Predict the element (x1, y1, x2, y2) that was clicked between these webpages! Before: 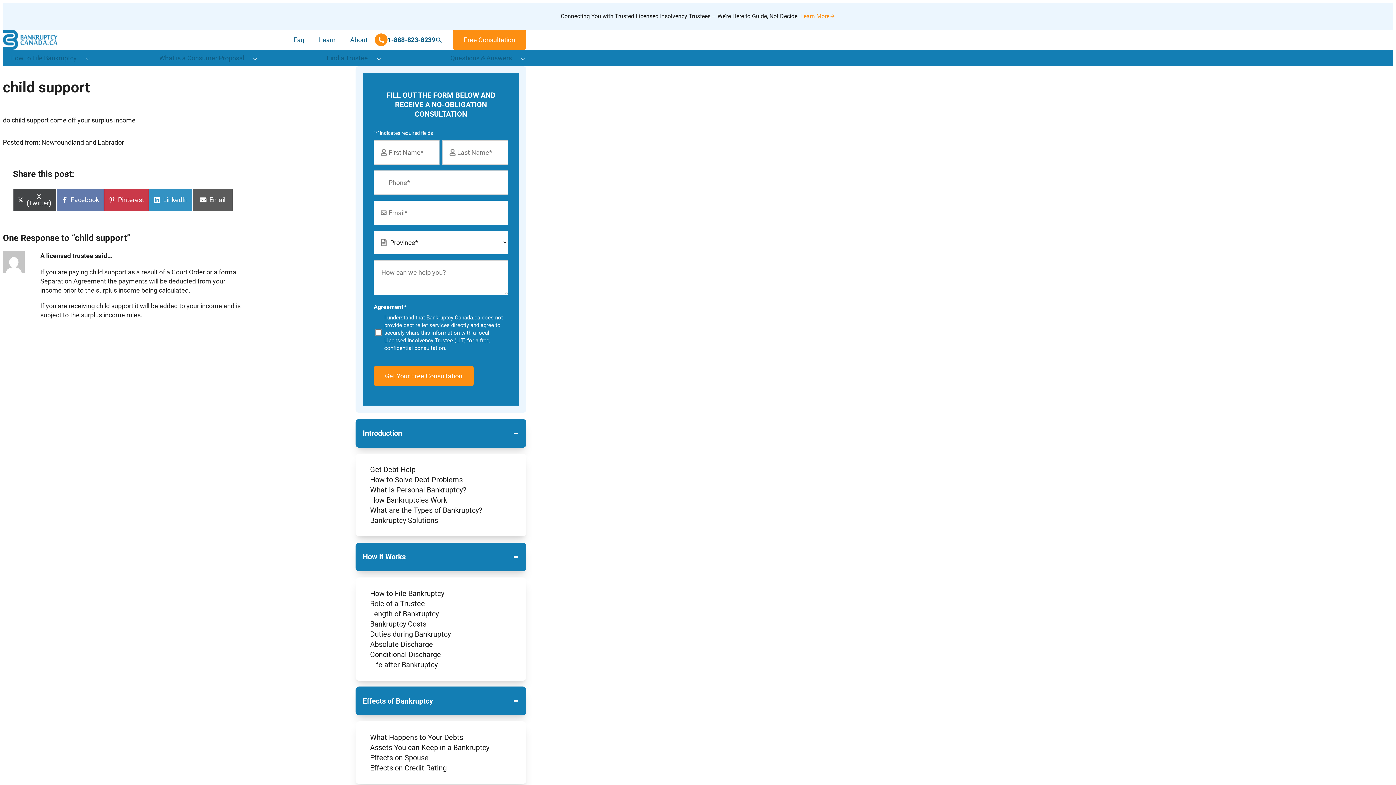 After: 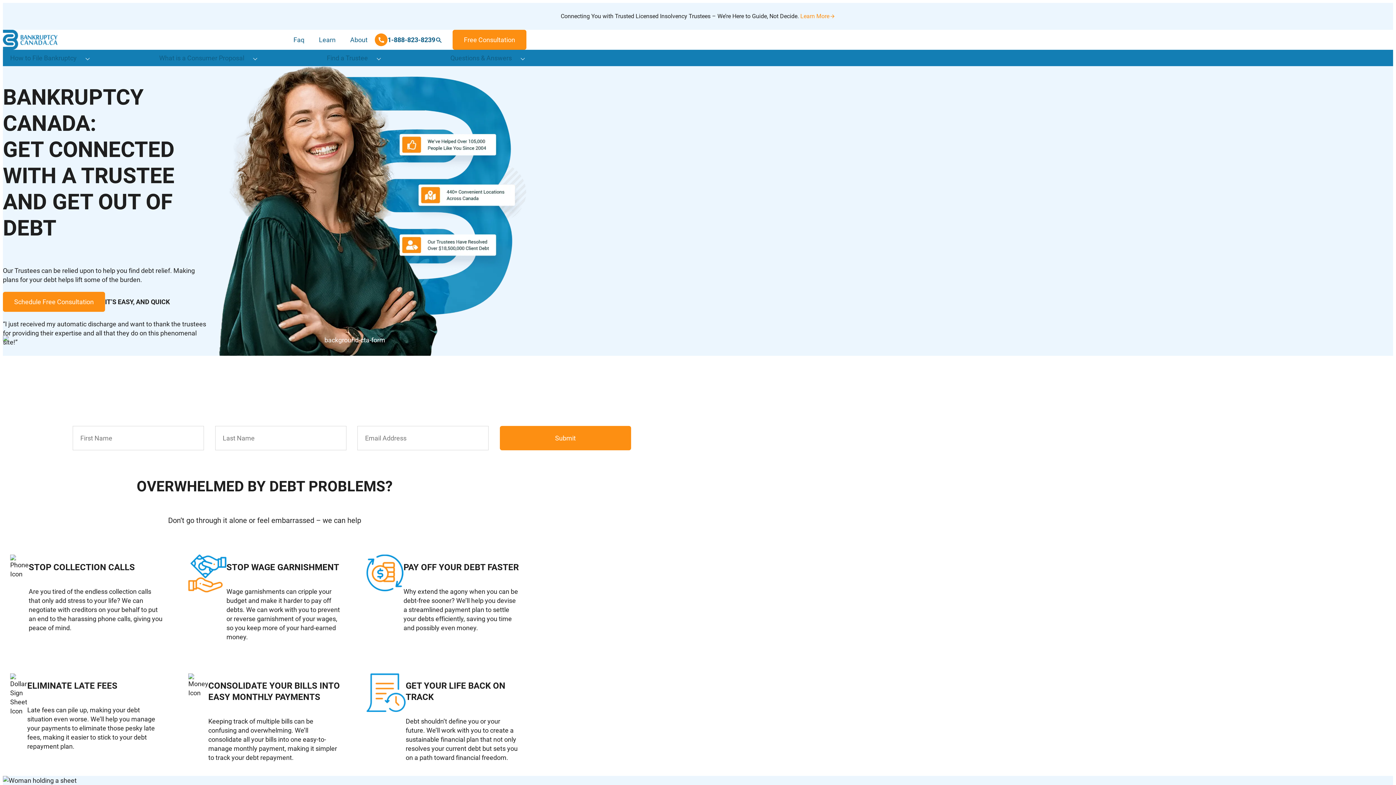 Action: bbox: (2, 29, 57, 49)